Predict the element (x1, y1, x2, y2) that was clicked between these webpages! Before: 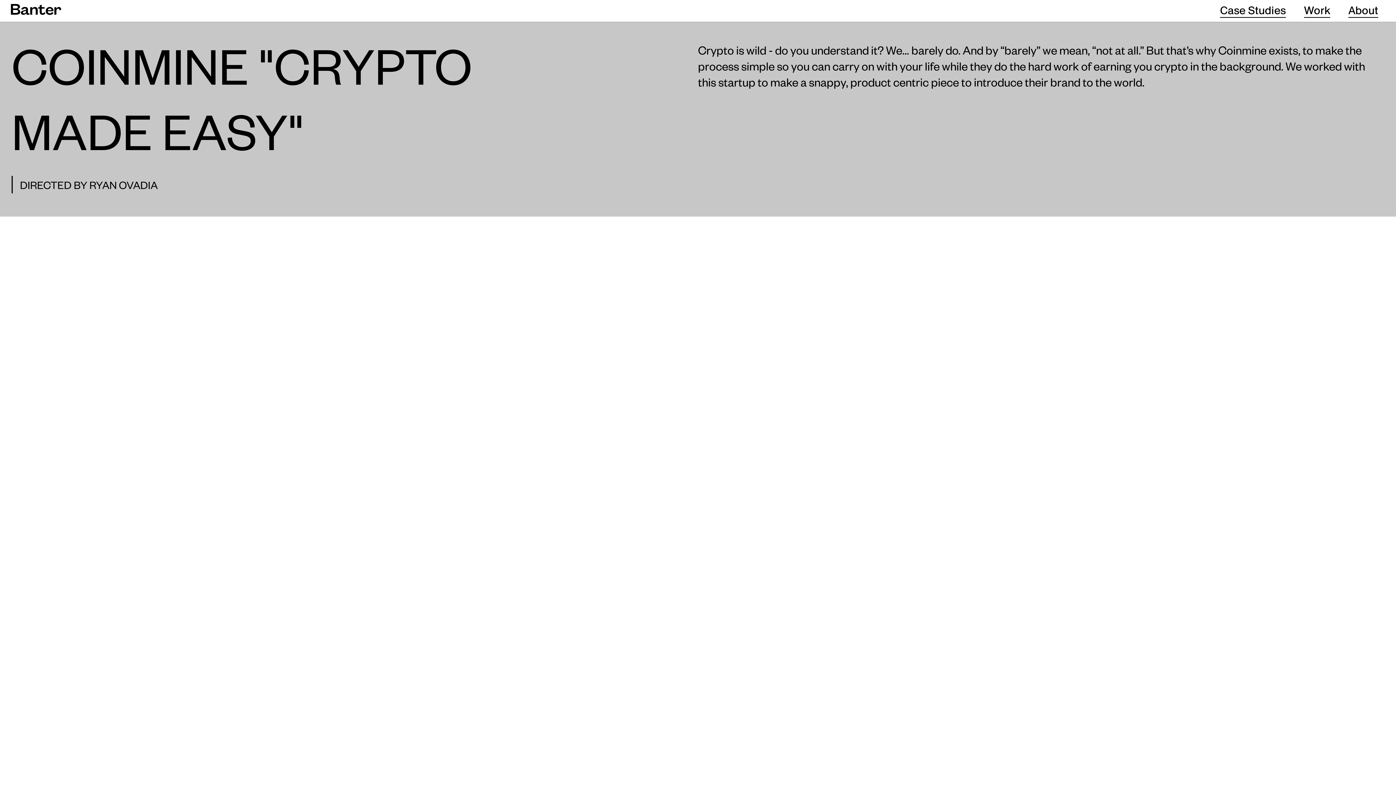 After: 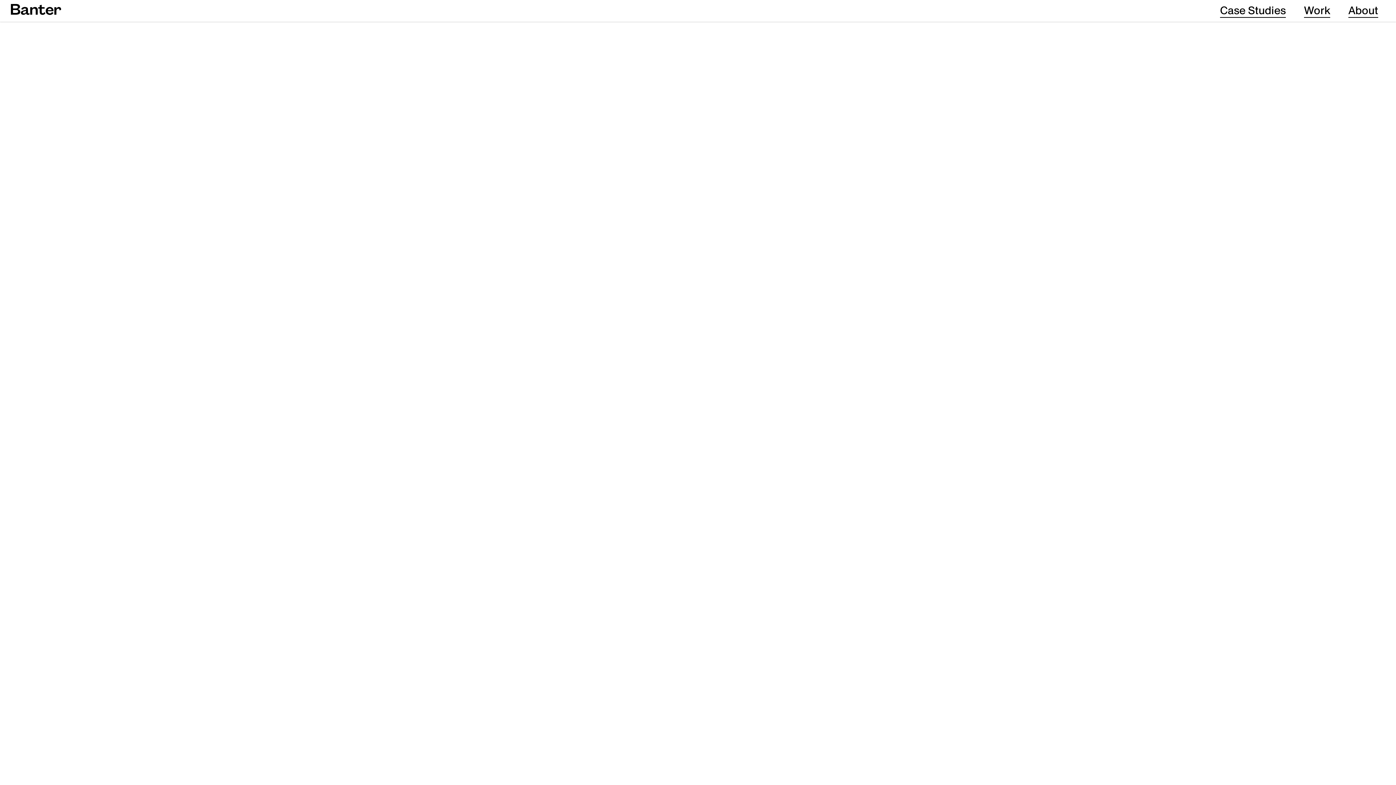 Action: bbox: (1348, 4, 1378, 17) label: About